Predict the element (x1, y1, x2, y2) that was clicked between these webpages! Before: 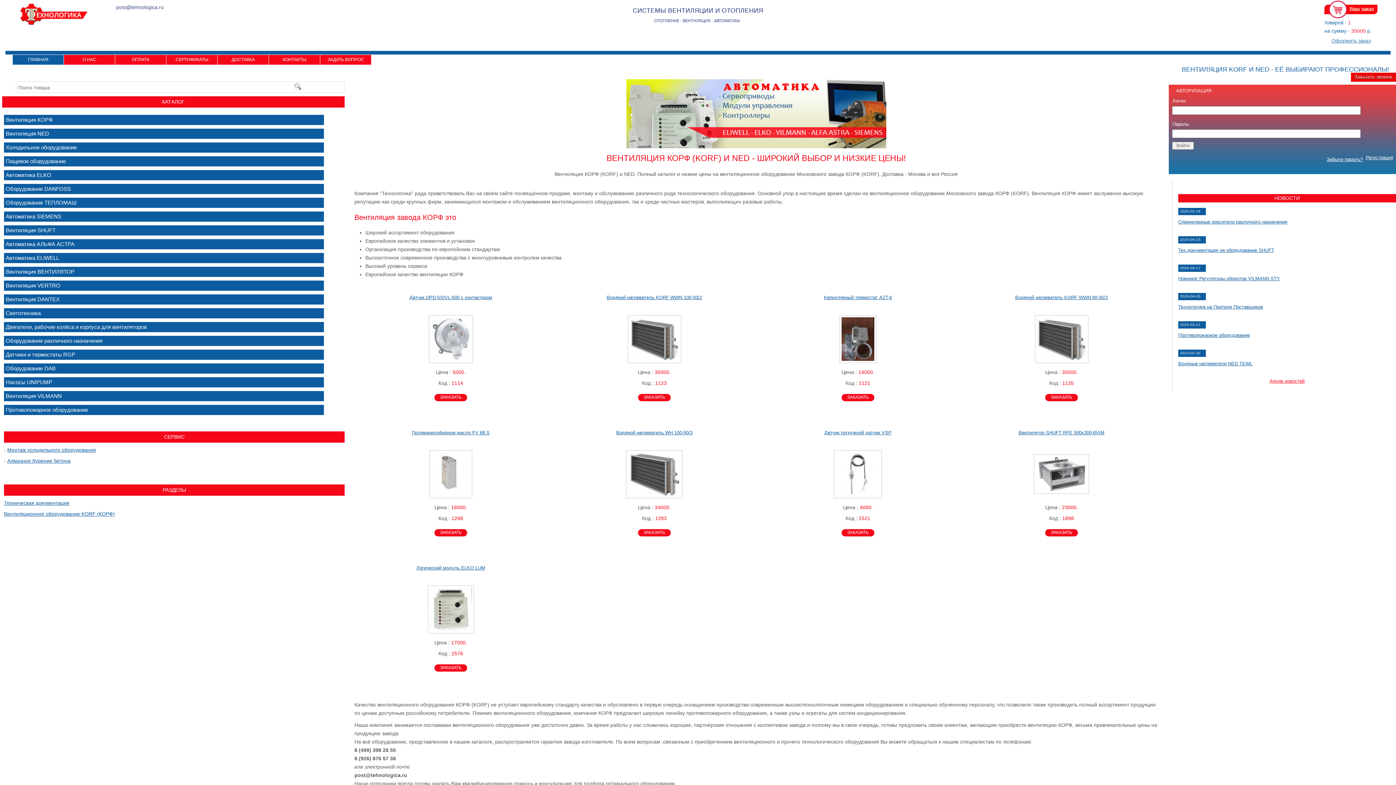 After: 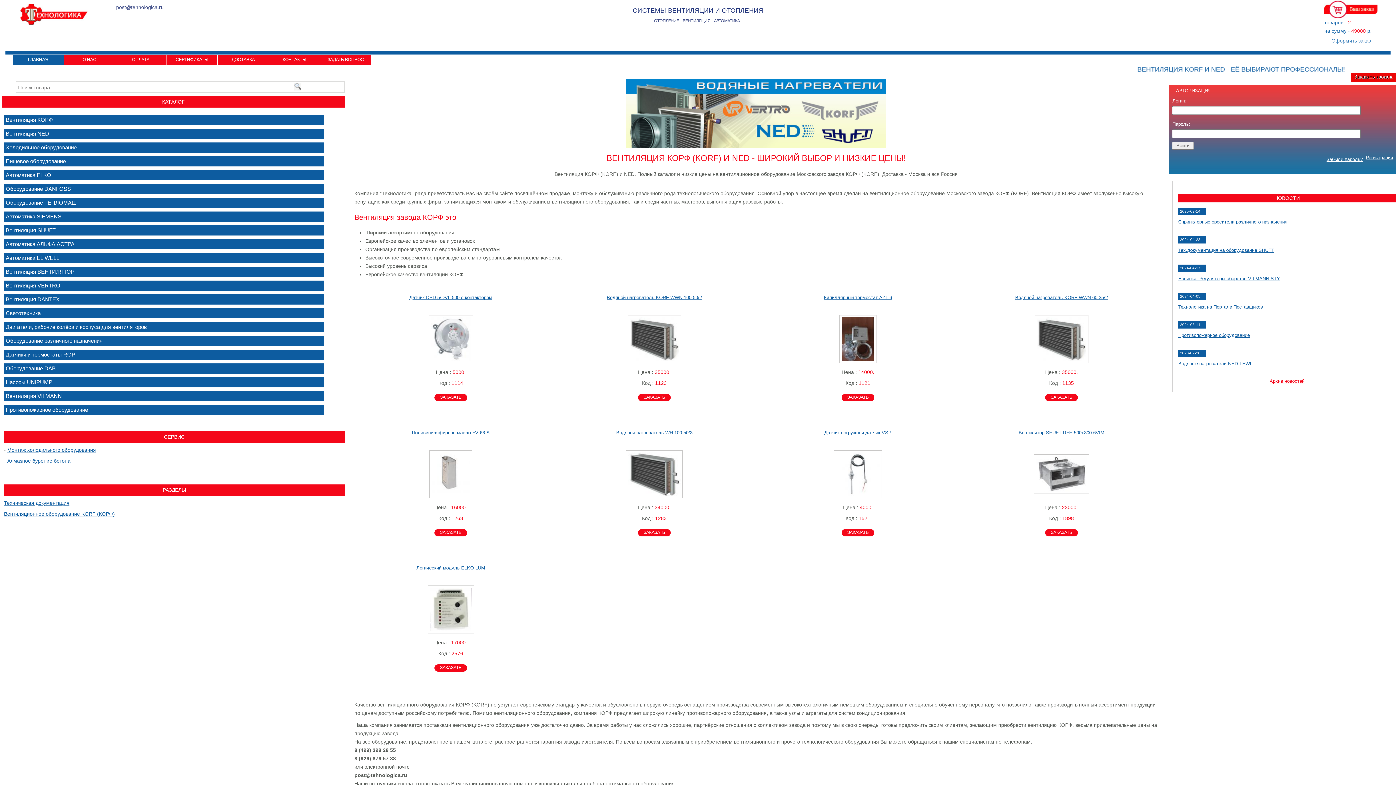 Action: bbox: (756, 394, 960, 401) label: ЗАКАЗАТЬ